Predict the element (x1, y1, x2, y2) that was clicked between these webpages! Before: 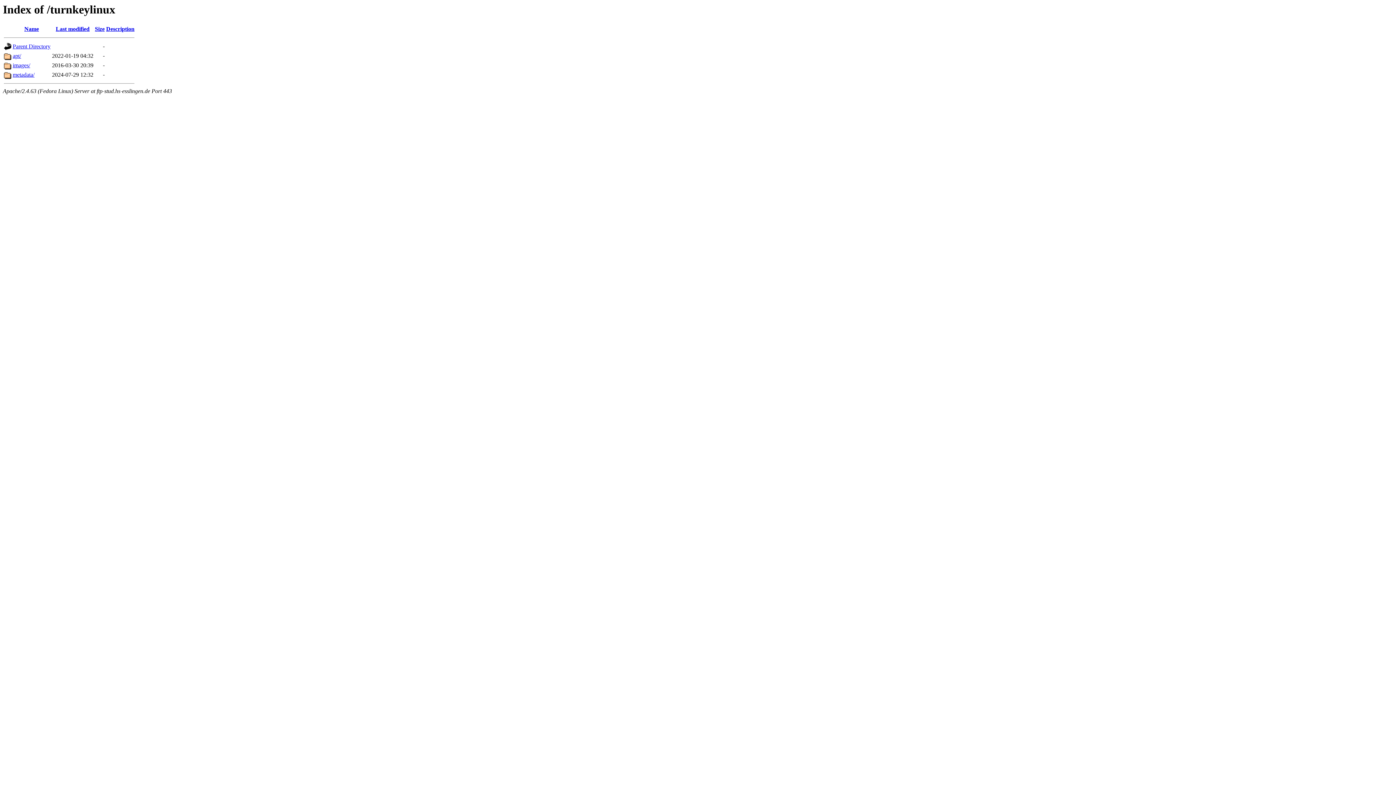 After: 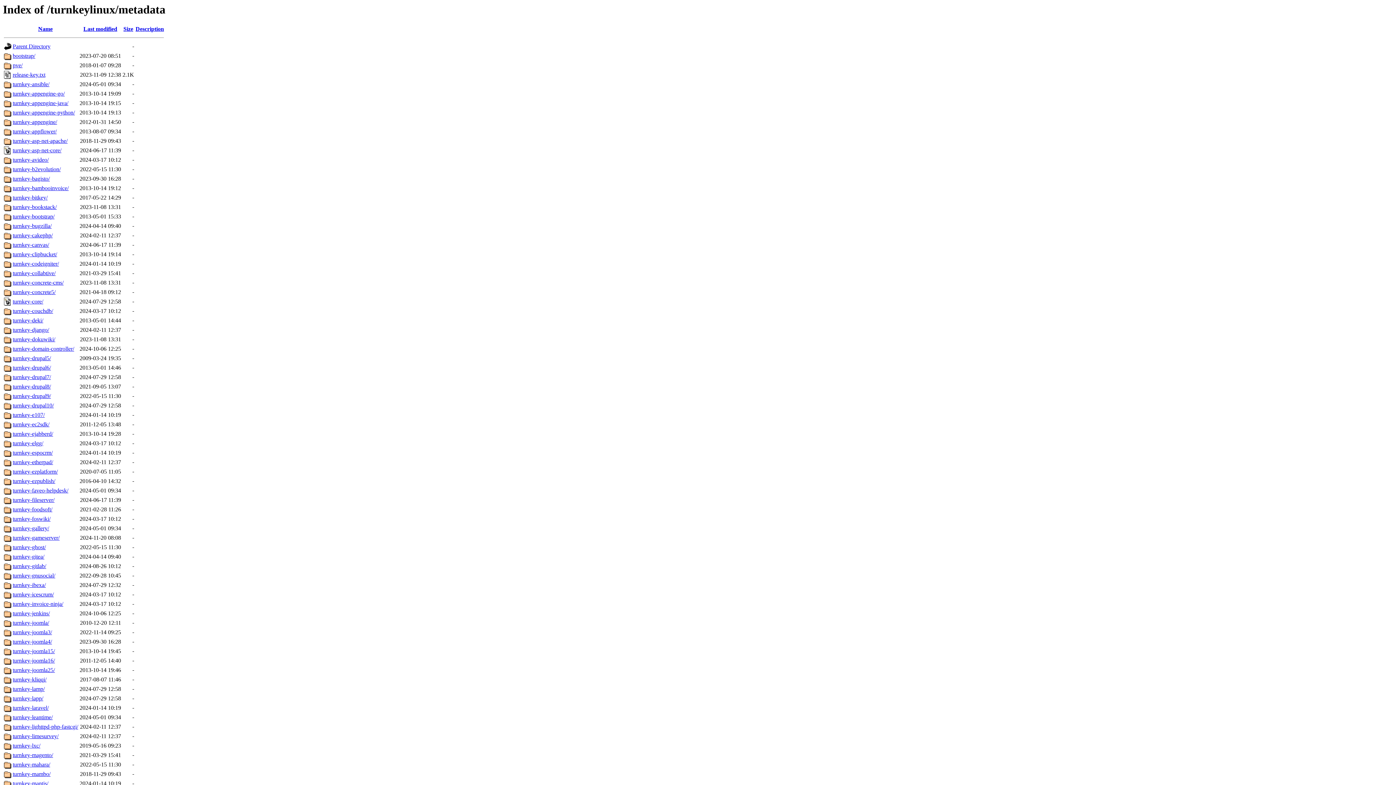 Action: label: metadata/ bbox: (12, 71, 34, 77)